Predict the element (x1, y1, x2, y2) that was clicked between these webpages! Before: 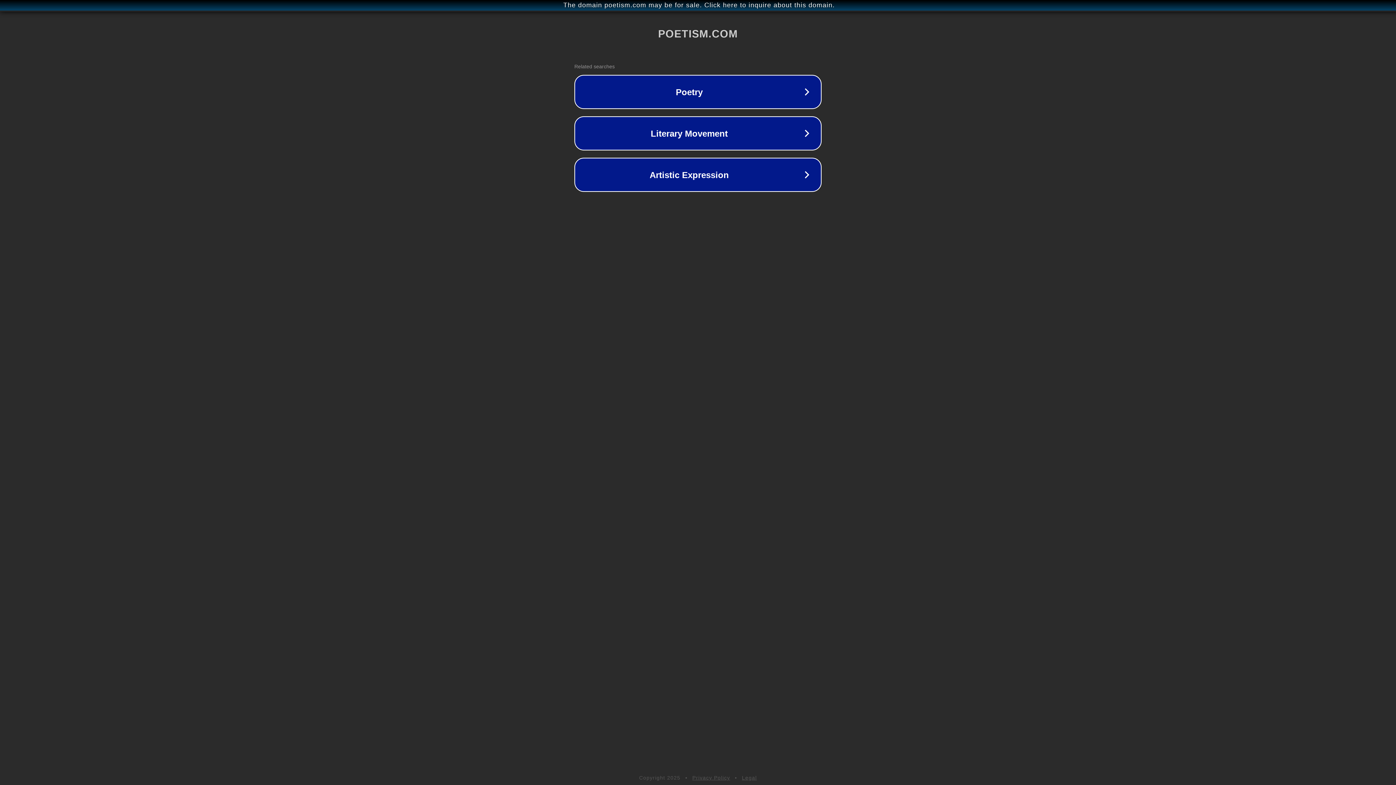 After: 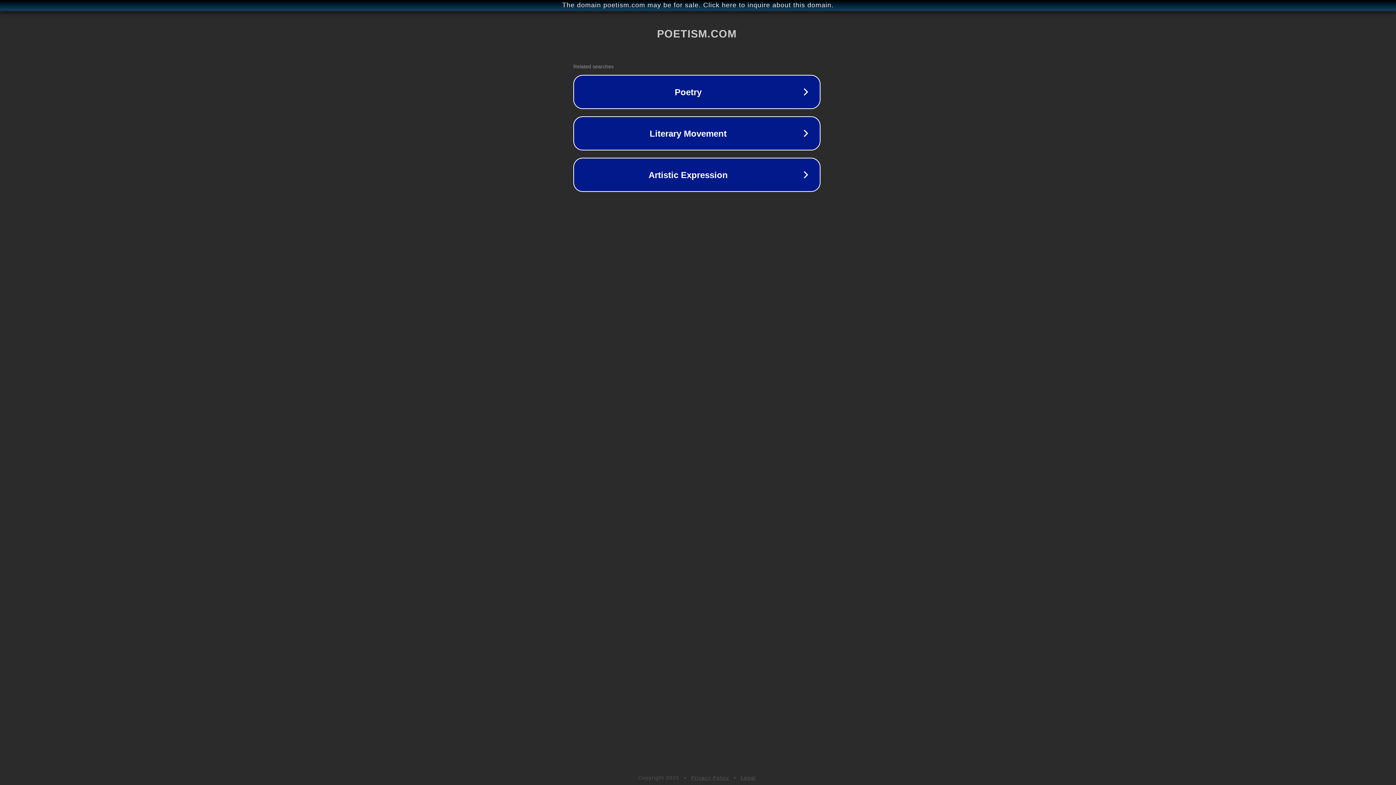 Action: label: The domain poetism.com may be for sale. Click here to inquire about this domain. bbox: (1, 1, 1397, 9)